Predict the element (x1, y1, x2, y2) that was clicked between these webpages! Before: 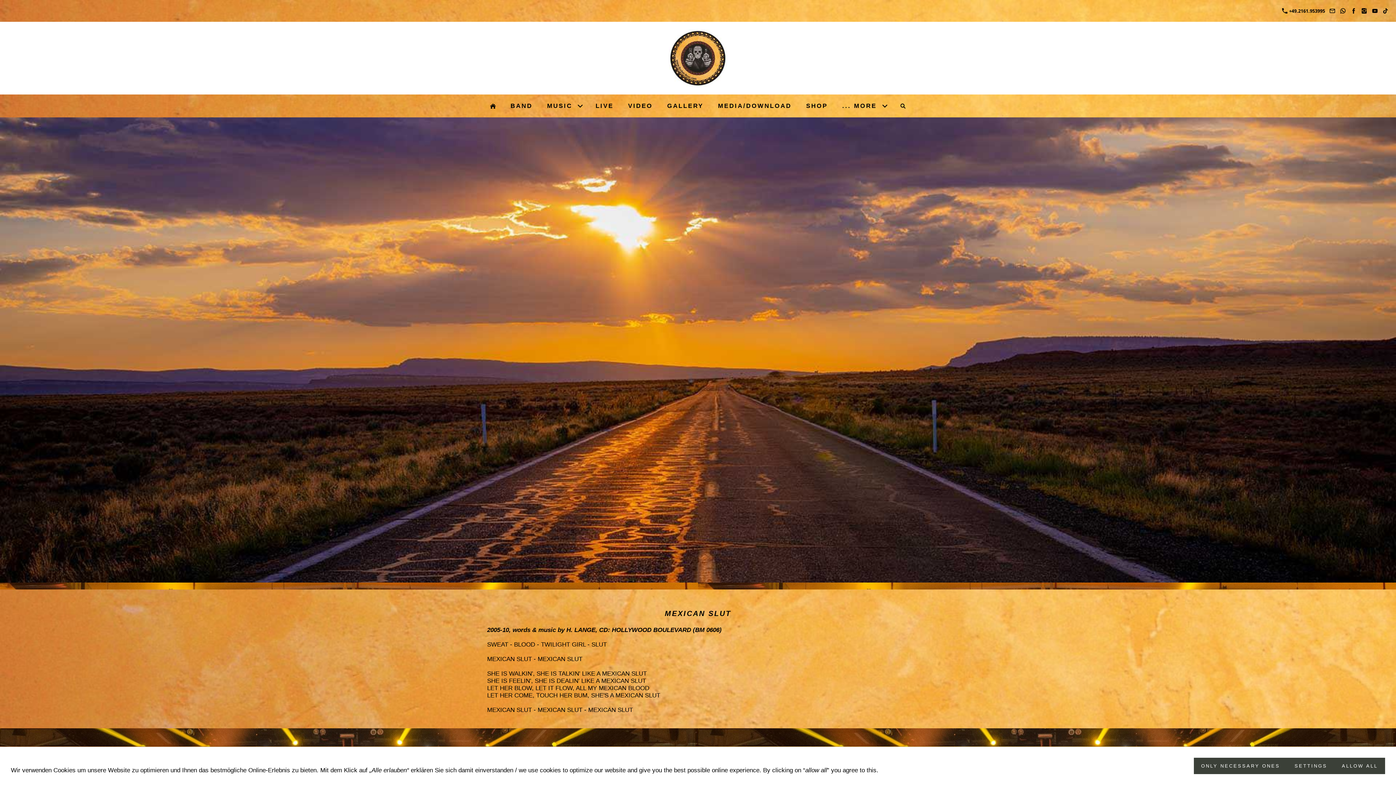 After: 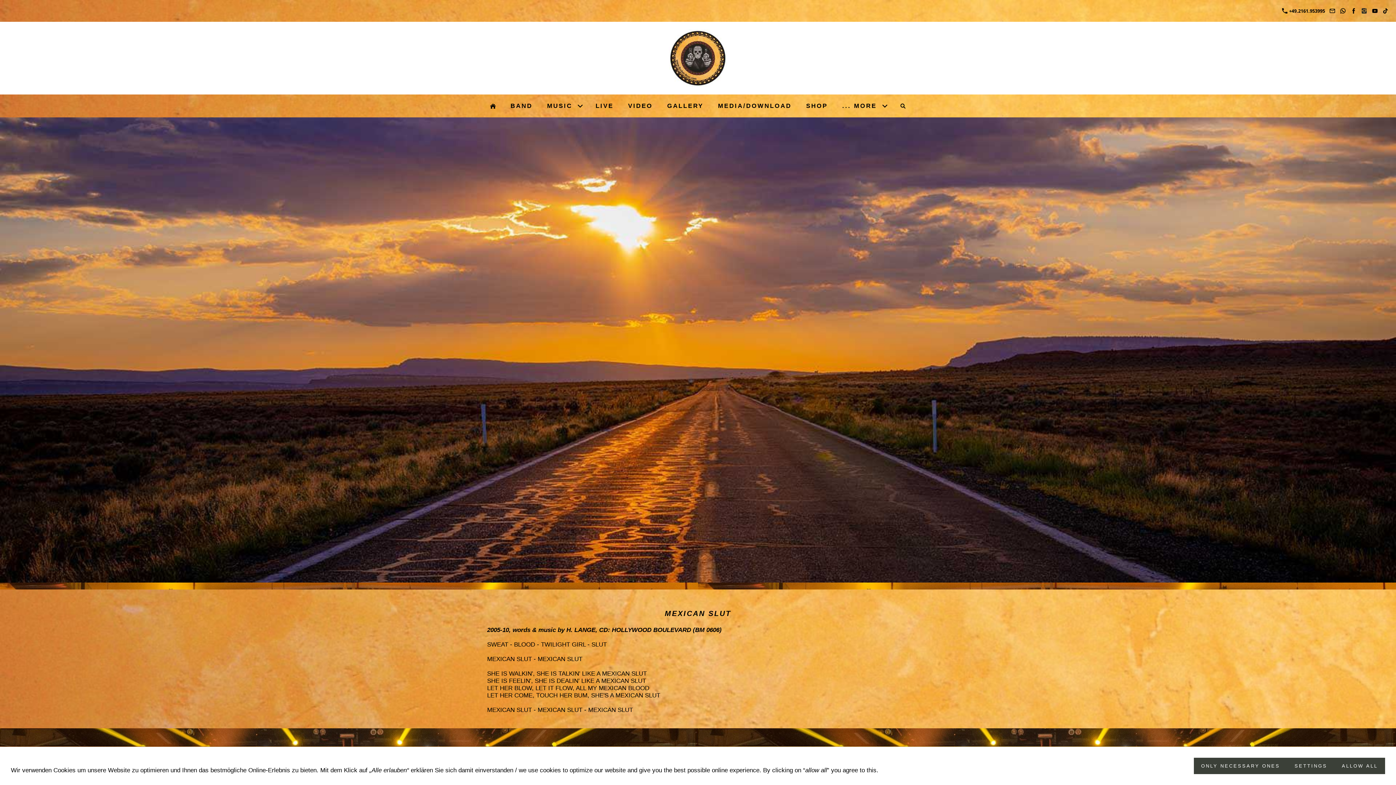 Action: bbox: (1361, 7, 1367, 14)